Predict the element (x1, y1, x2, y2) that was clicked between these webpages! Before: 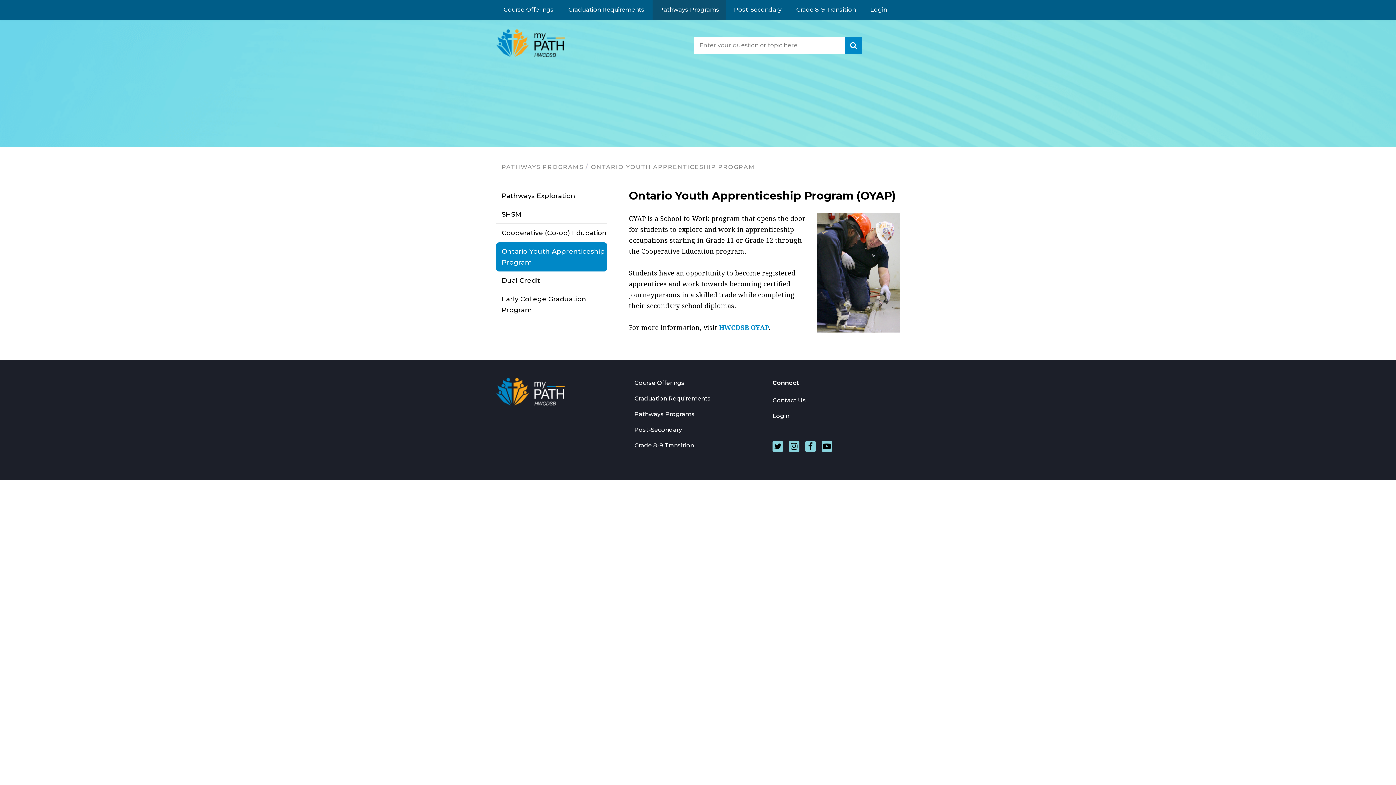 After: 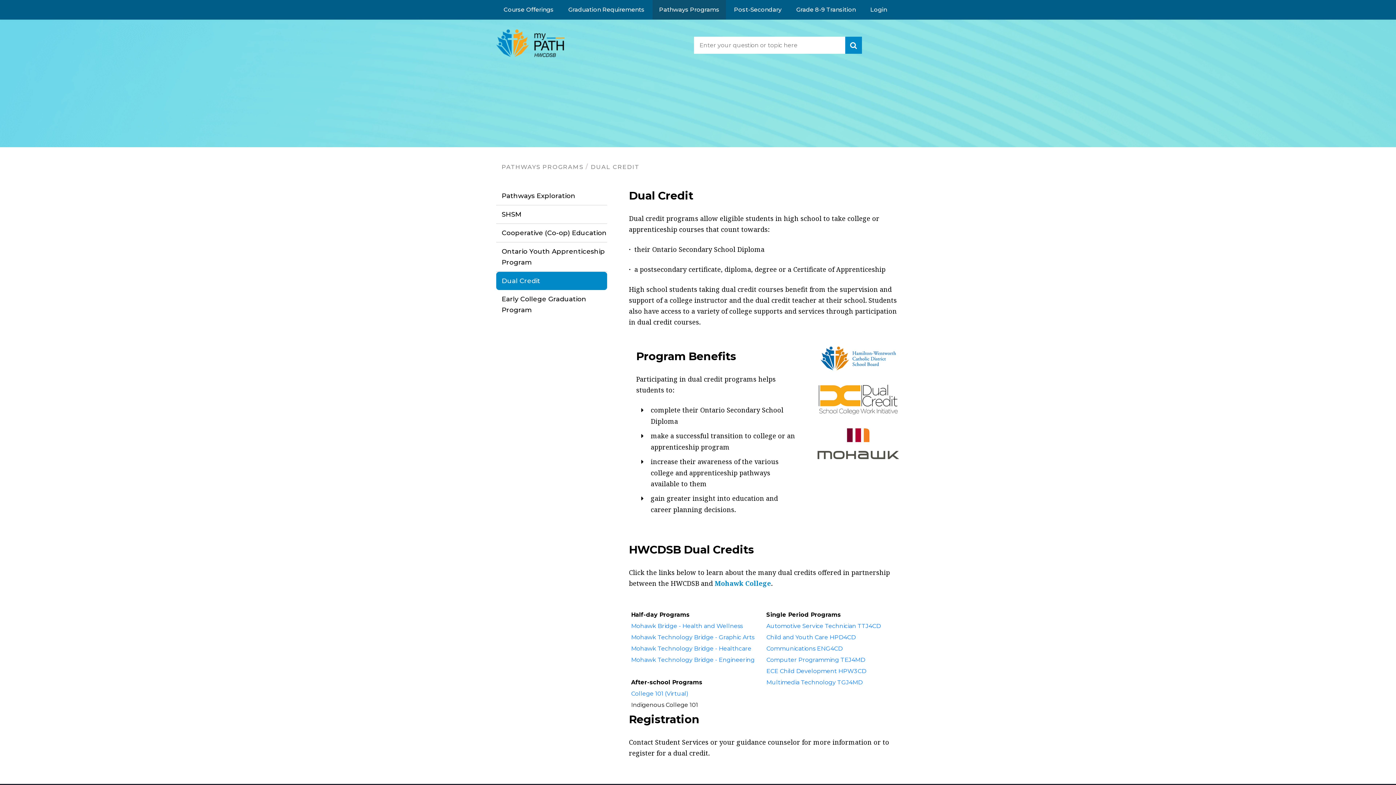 Action: bbox: (496, 271, 607, 289) label: Dual Credit